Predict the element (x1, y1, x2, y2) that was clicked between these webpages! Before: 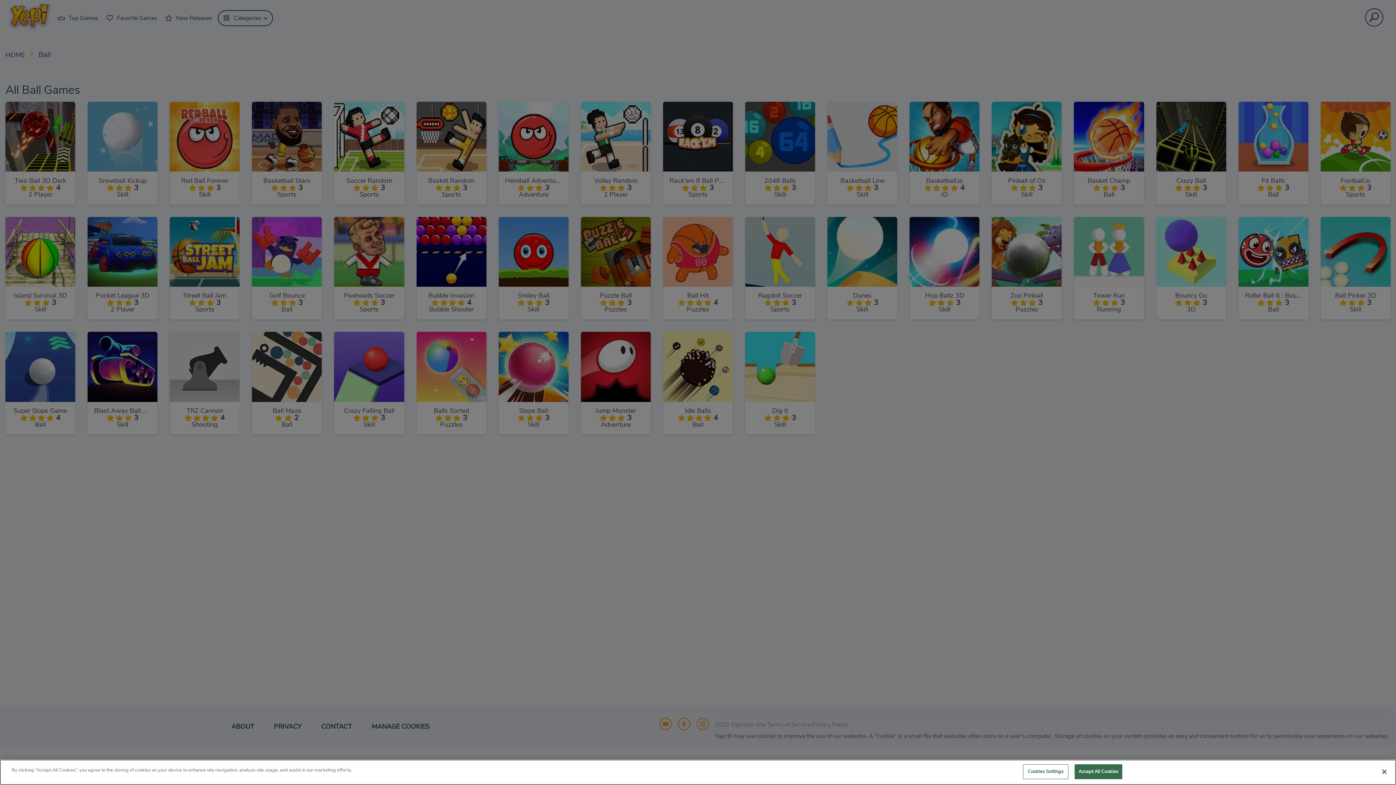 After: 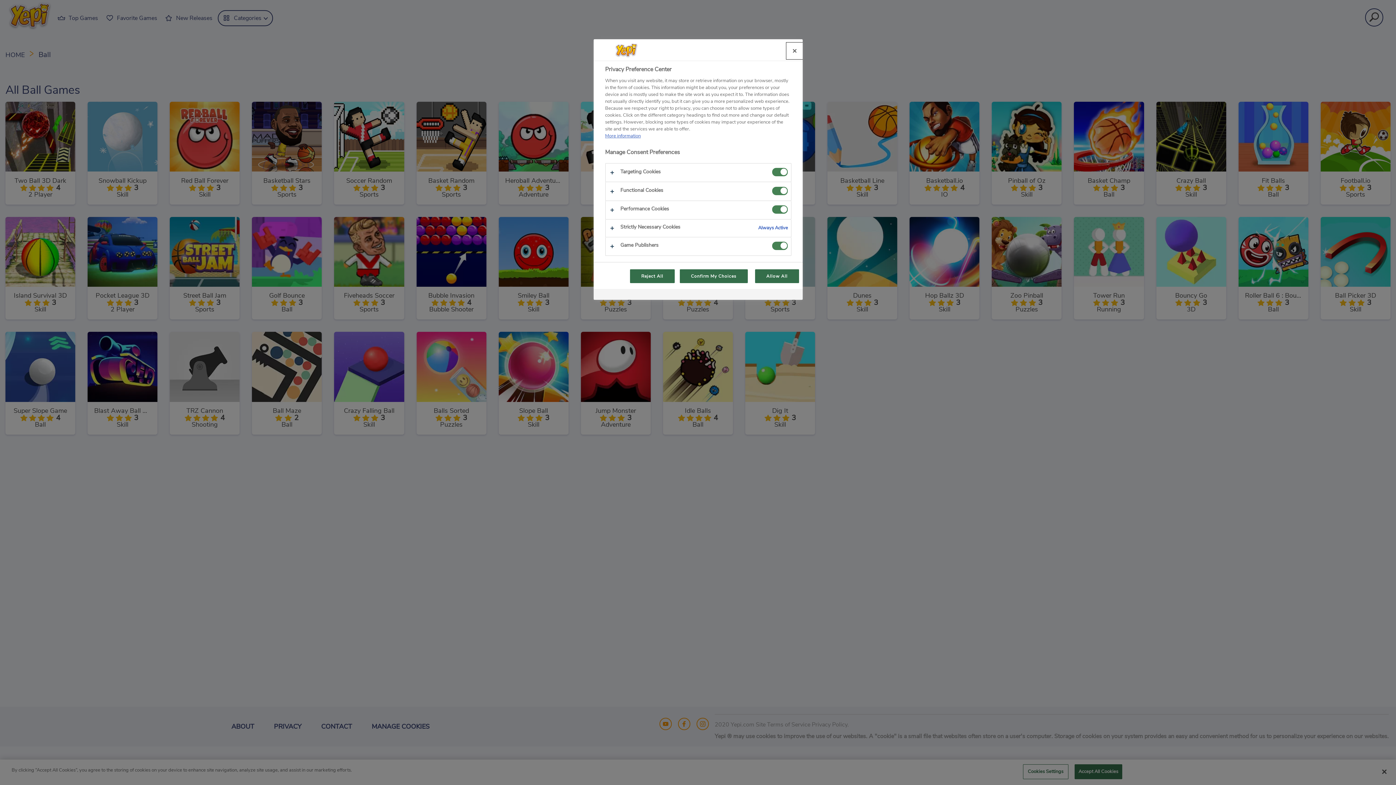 Action: label: Cookies Settings bbox: (1023, 764, 1068, 779)